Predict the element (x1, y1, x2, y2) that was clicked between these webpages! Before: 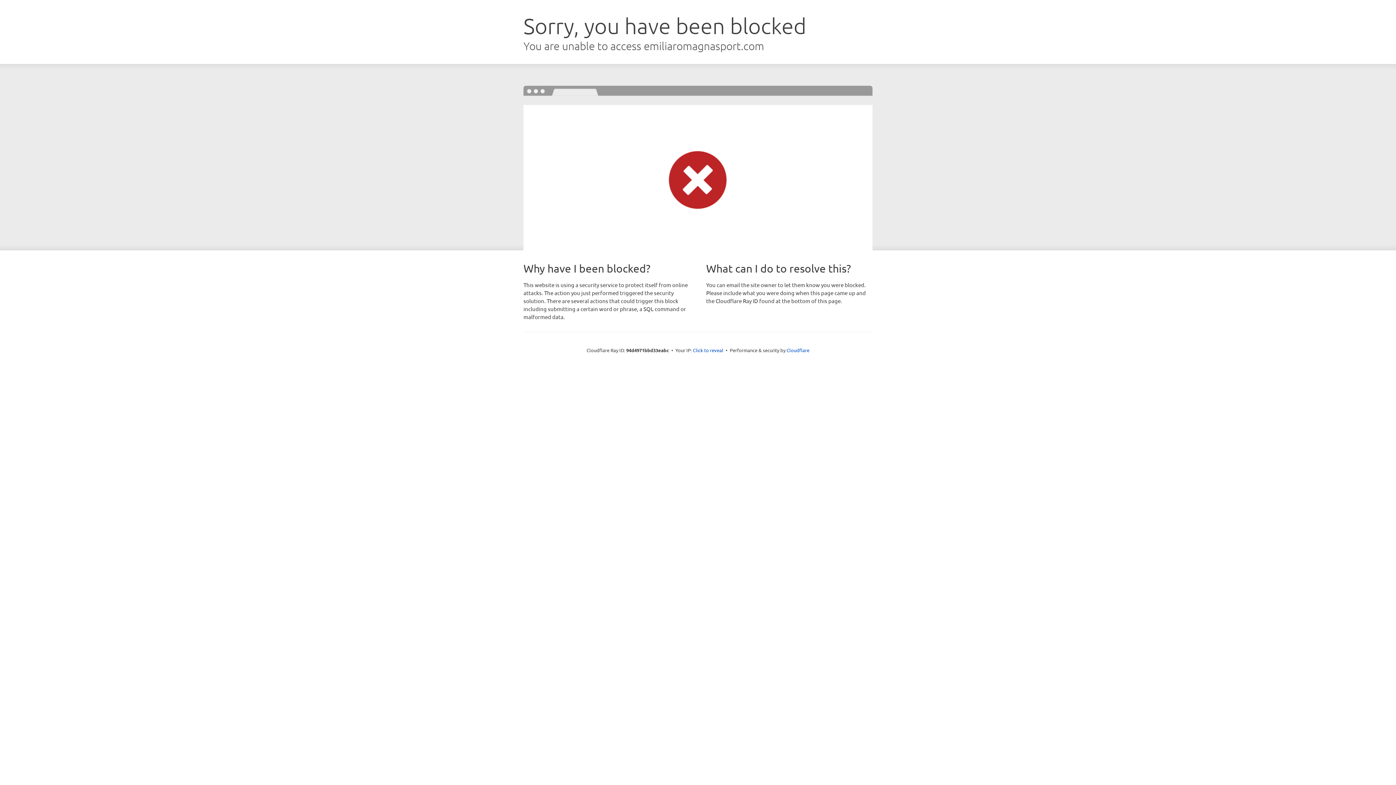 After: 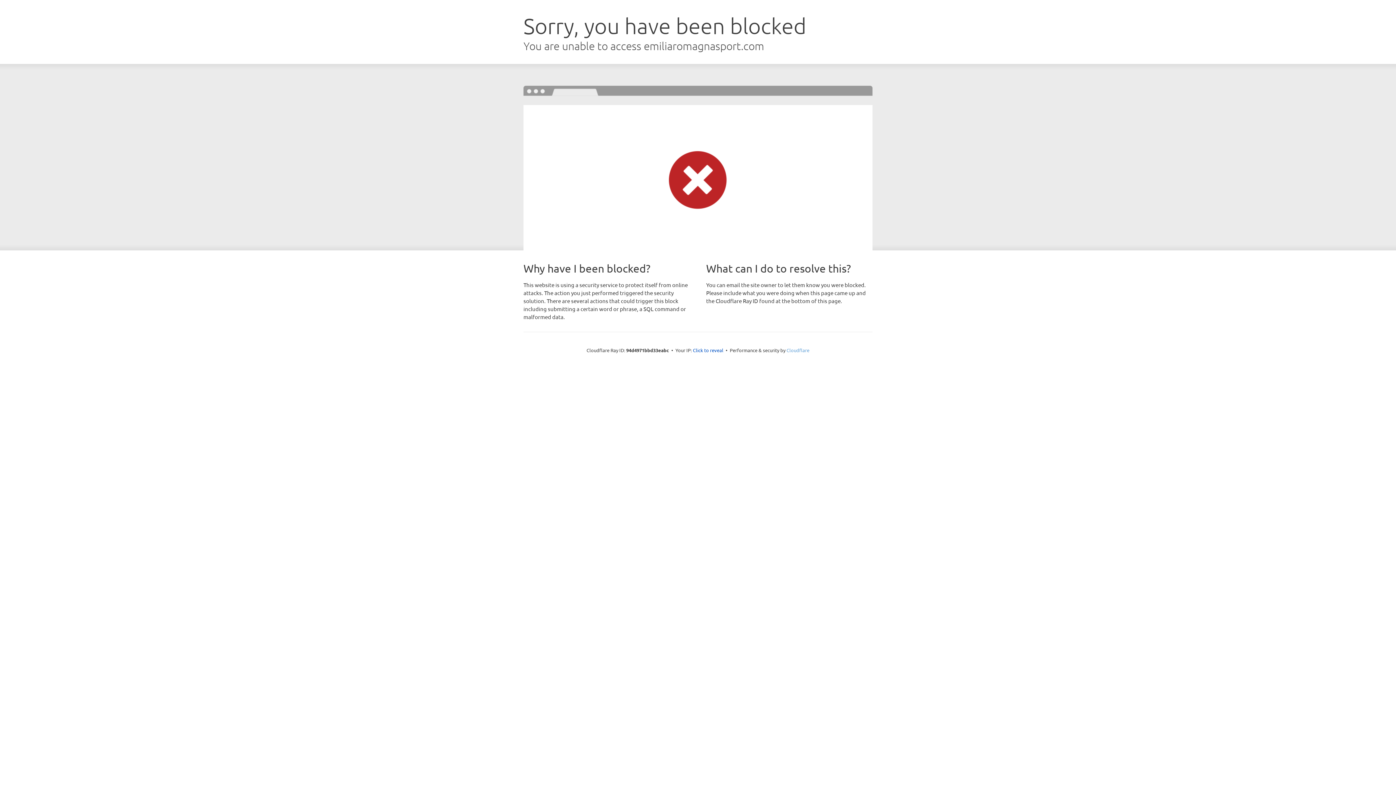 Action: bbox: (786, 347, 809, 353) label: Cloudflare